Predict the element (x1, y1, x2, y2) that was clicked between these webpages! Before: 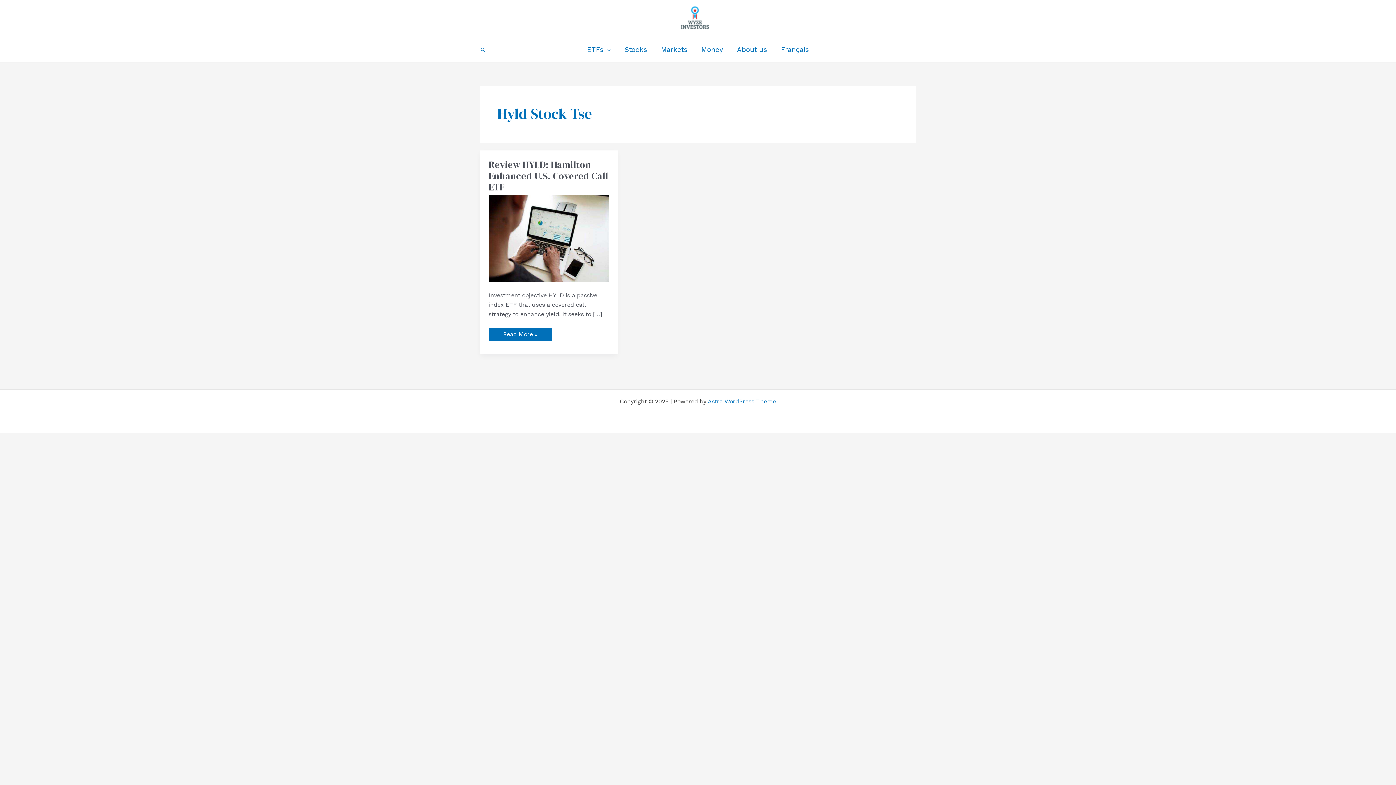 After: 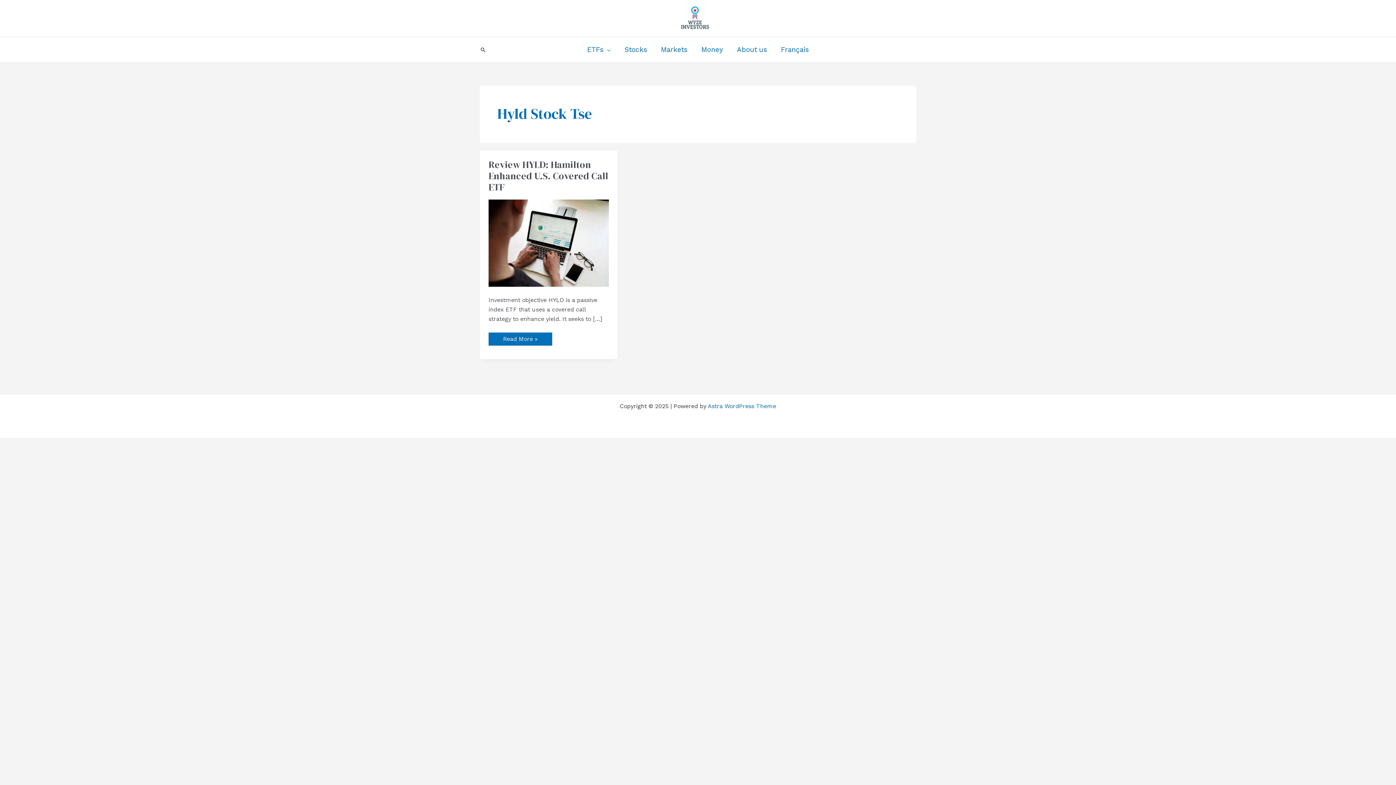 Action: bbox: (480, 46, 486, 53) label: Search button